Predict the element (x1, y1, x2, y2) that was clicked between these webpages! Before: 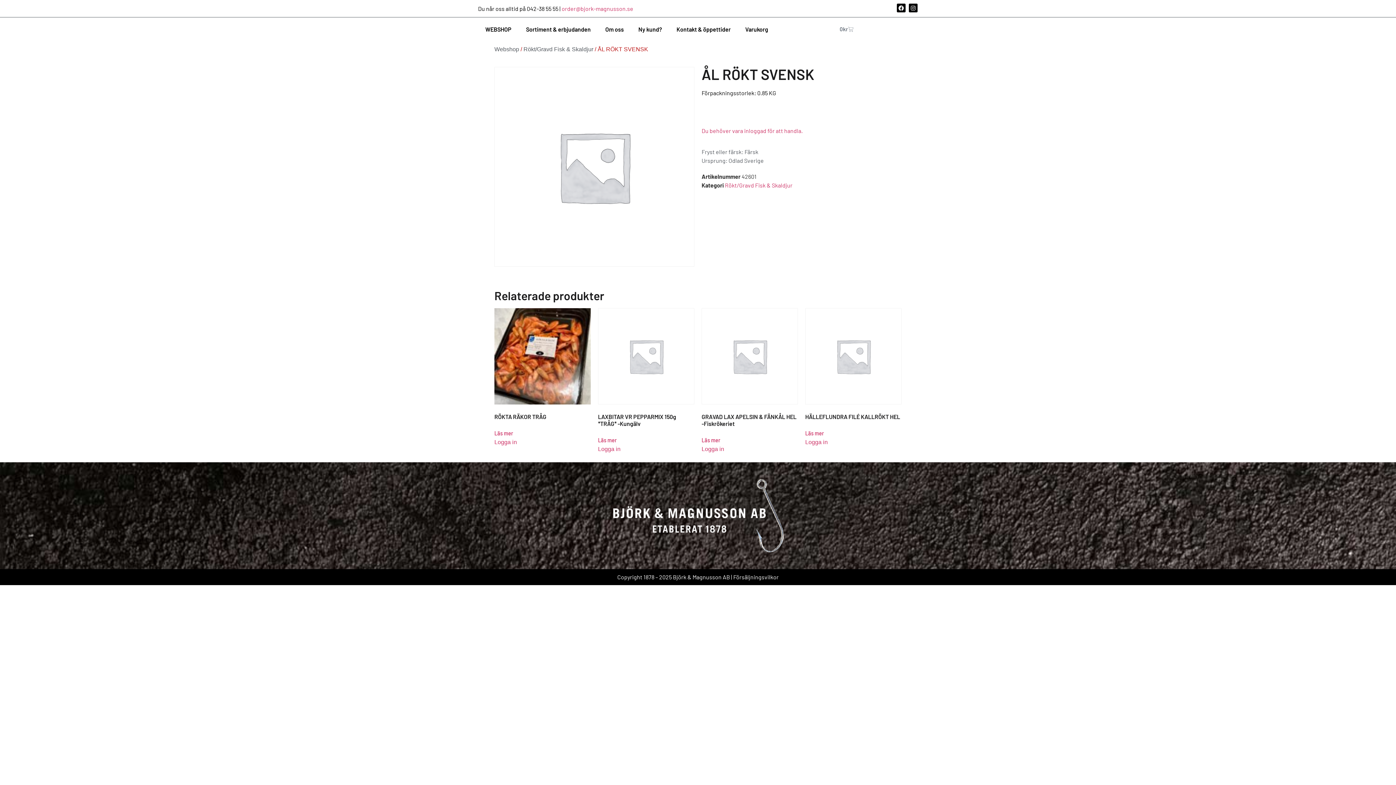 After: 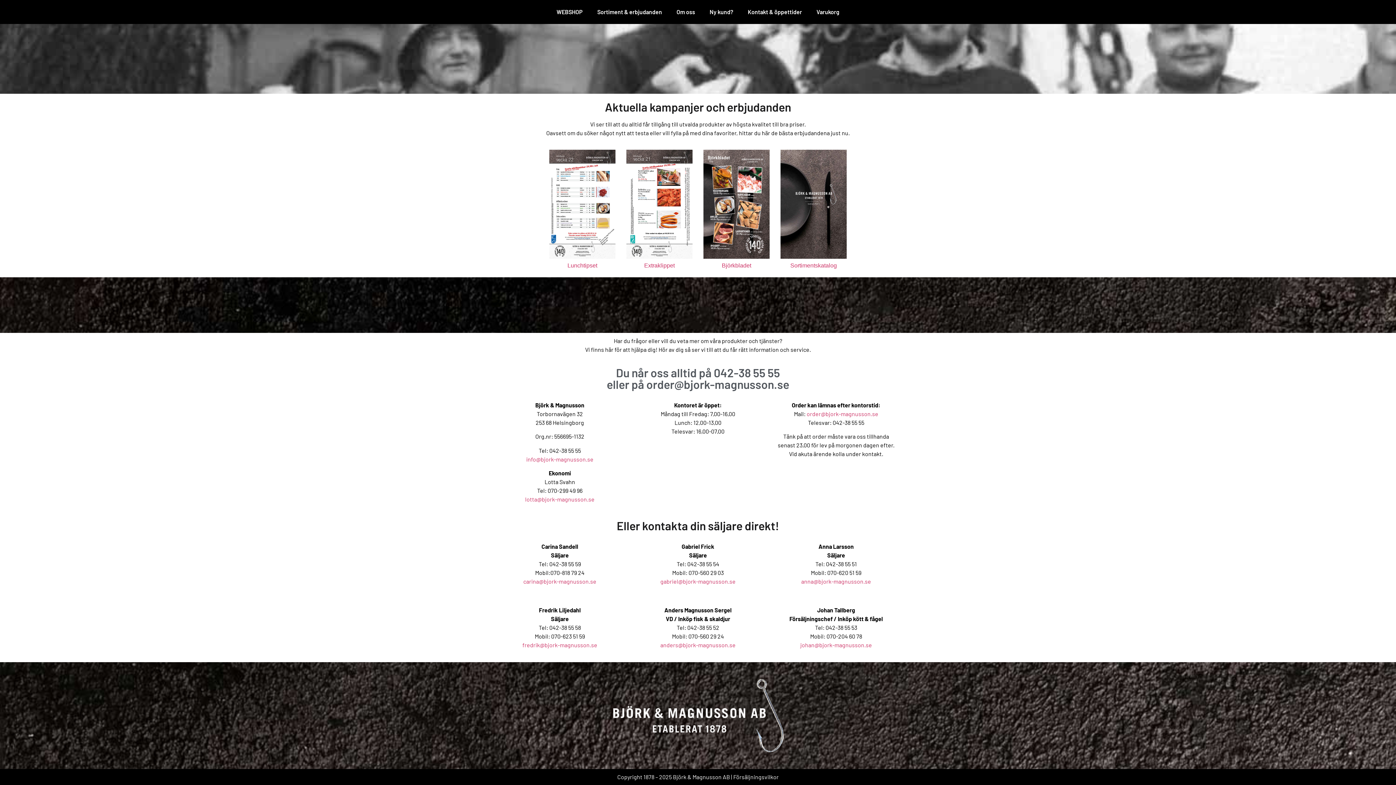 Action: label: Sortiment & erbjudanden bbox: (518, 20, 598, 37)